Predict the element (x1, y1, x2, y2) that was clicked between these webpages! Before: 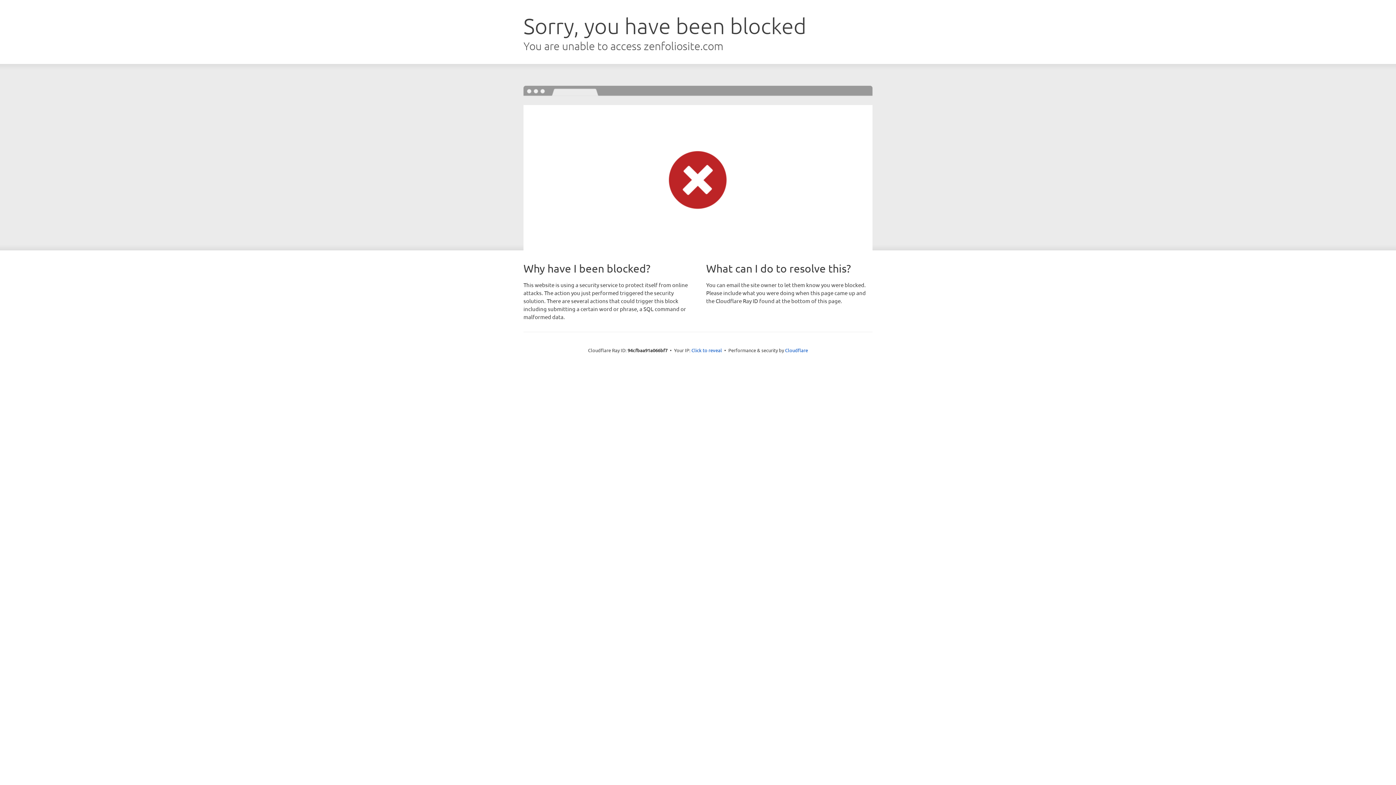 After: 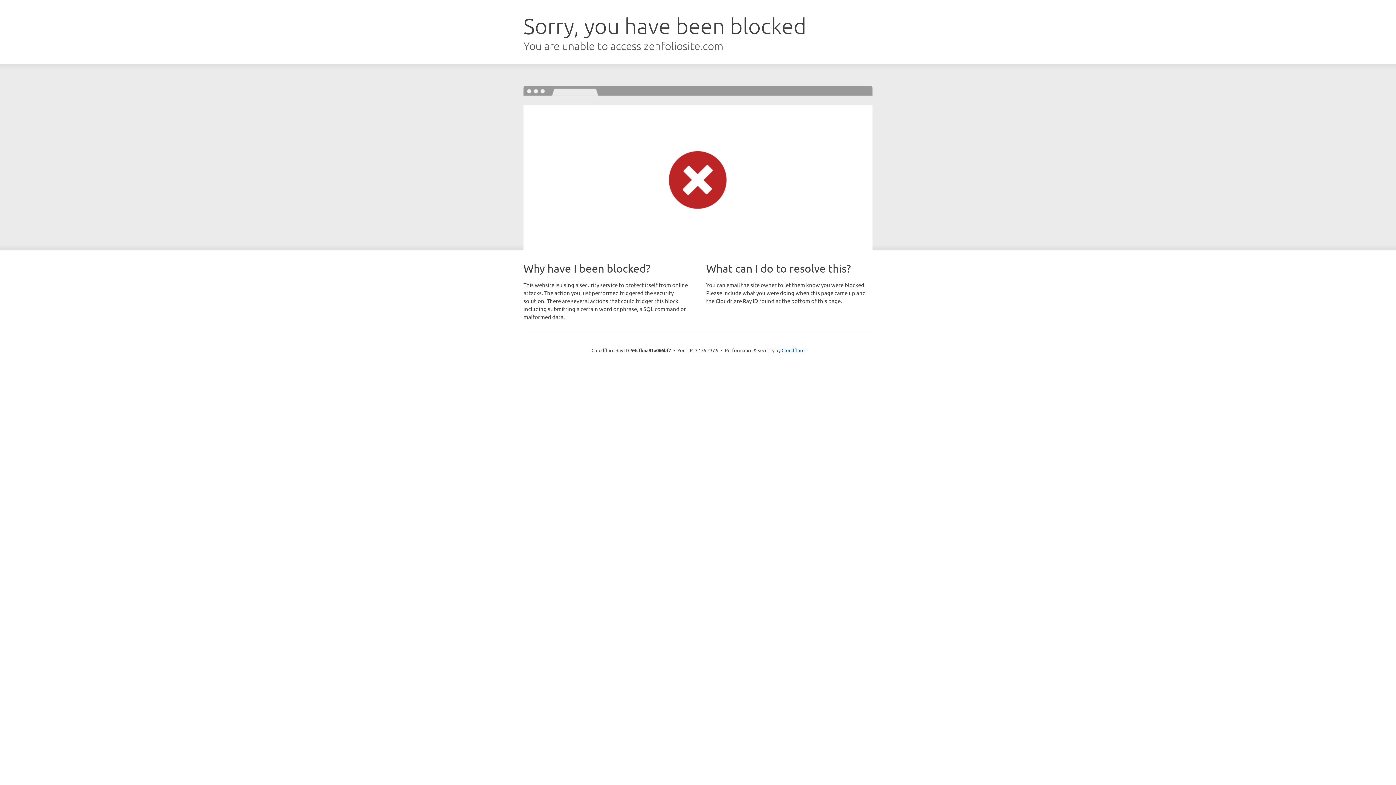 Action: bbox: (691, 346, 722, 353) label: Click to reveal